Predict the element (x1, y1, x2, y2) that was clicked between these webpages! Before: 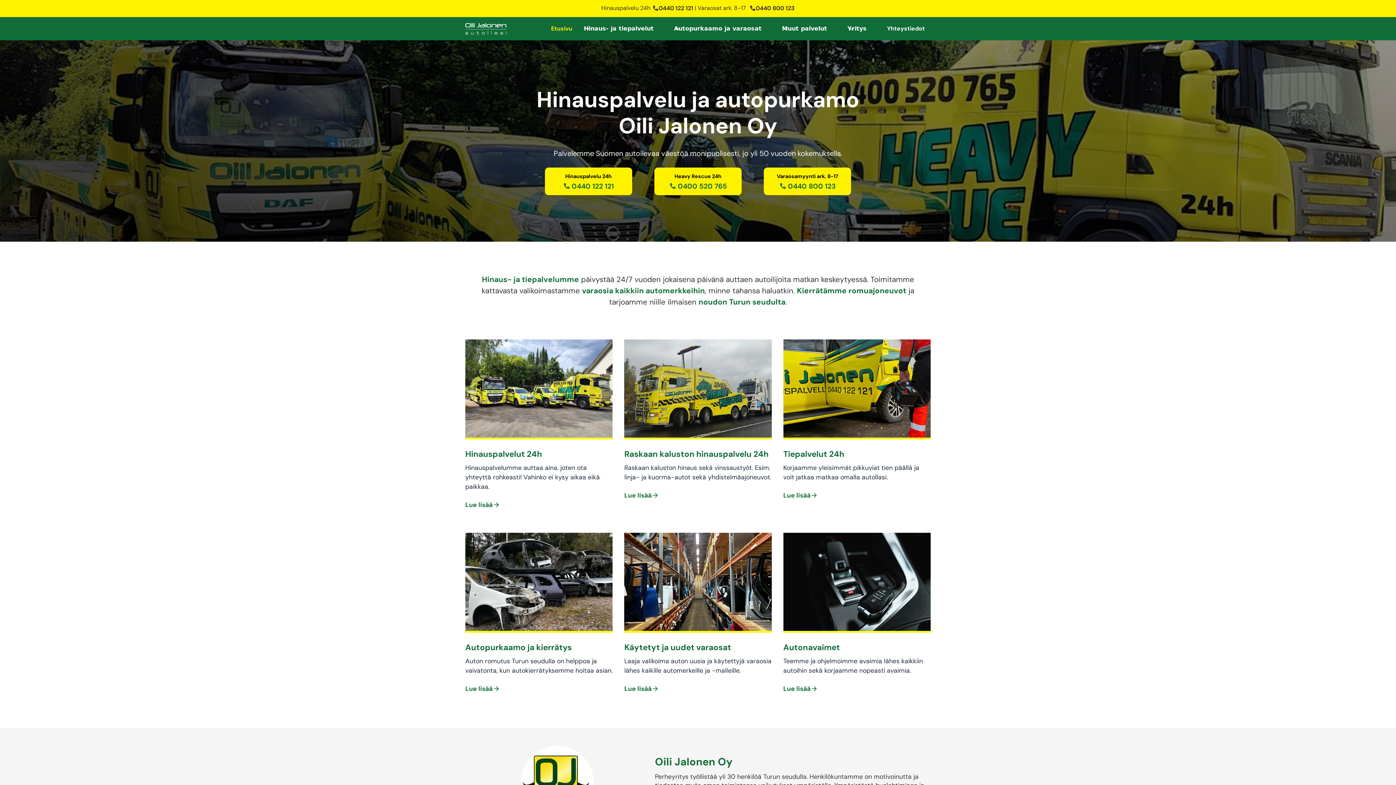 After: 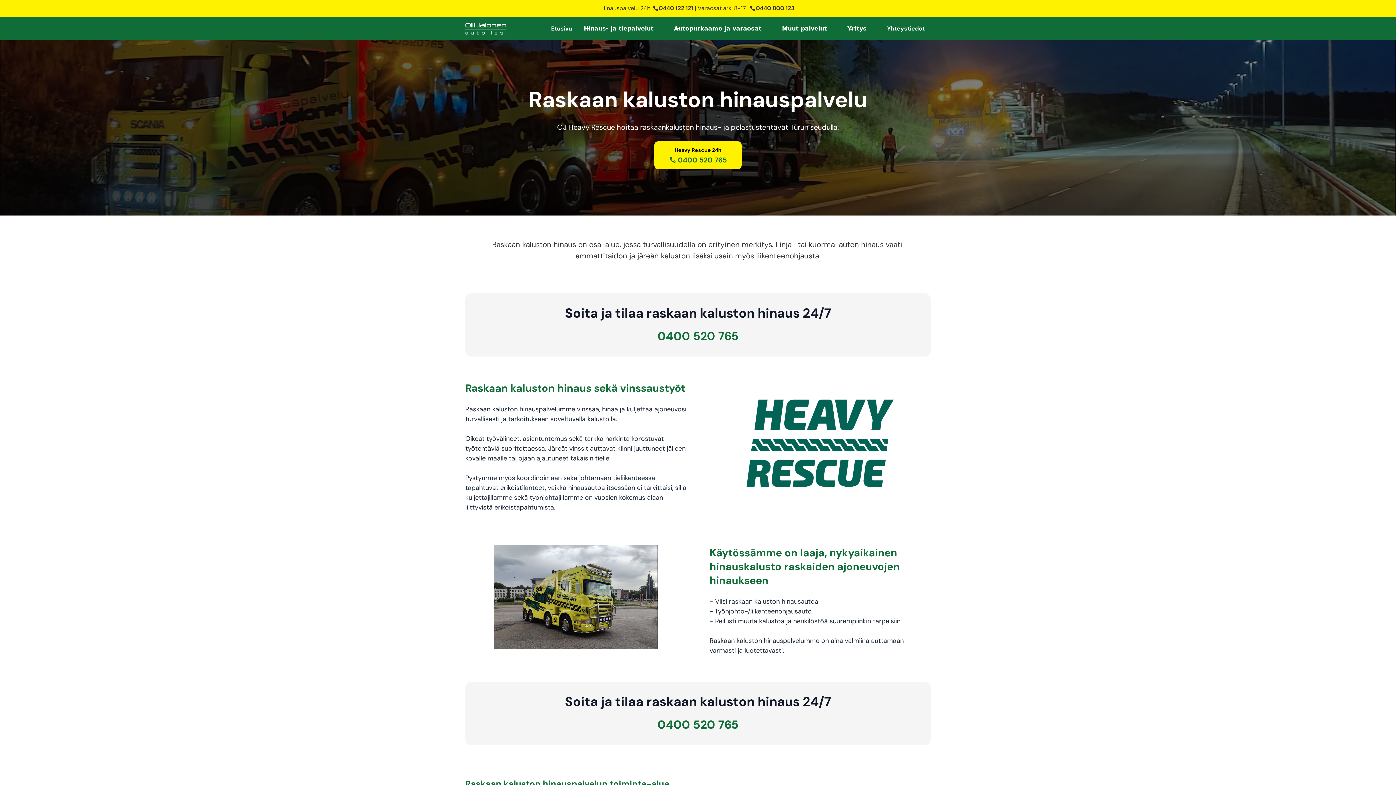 Action: bbox: (624, 490, 659, 500) label: Lue lisää